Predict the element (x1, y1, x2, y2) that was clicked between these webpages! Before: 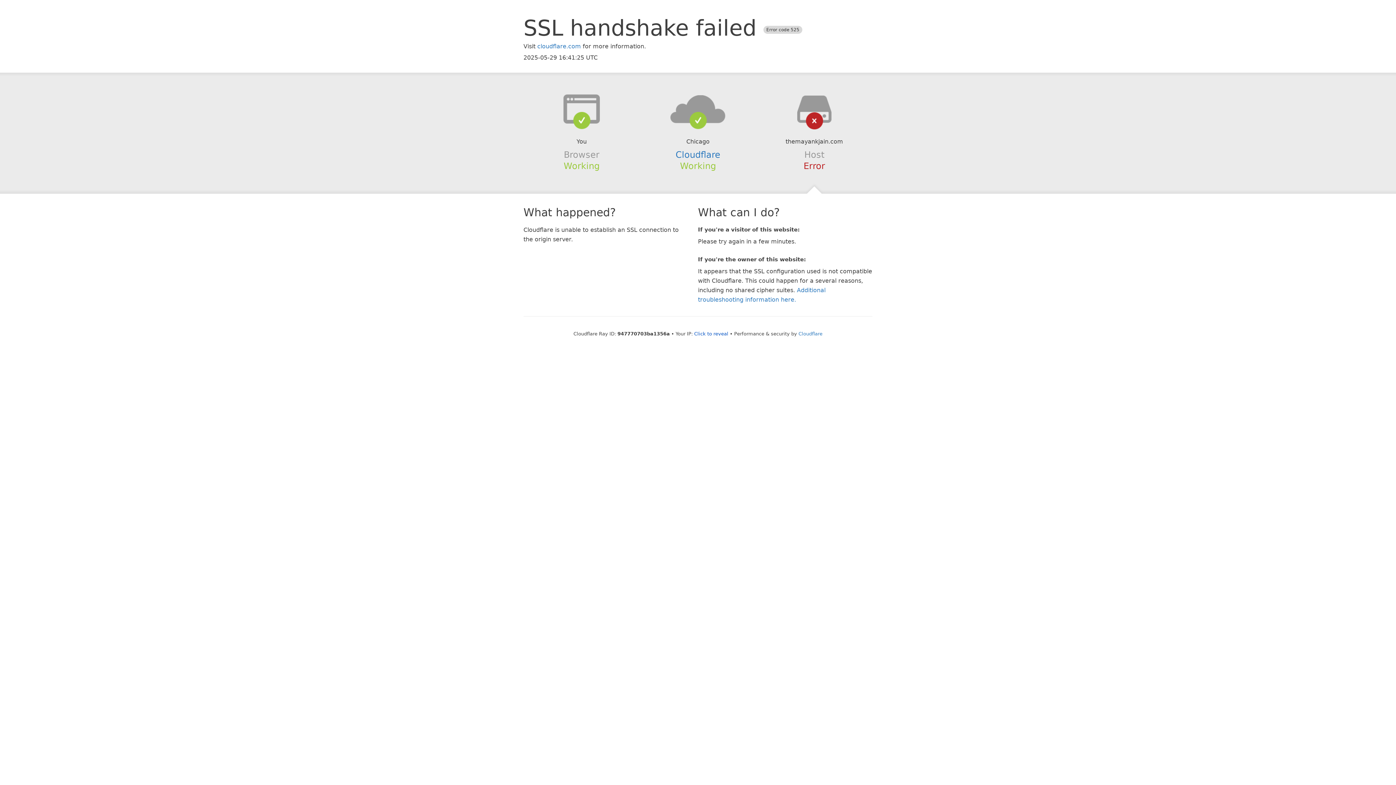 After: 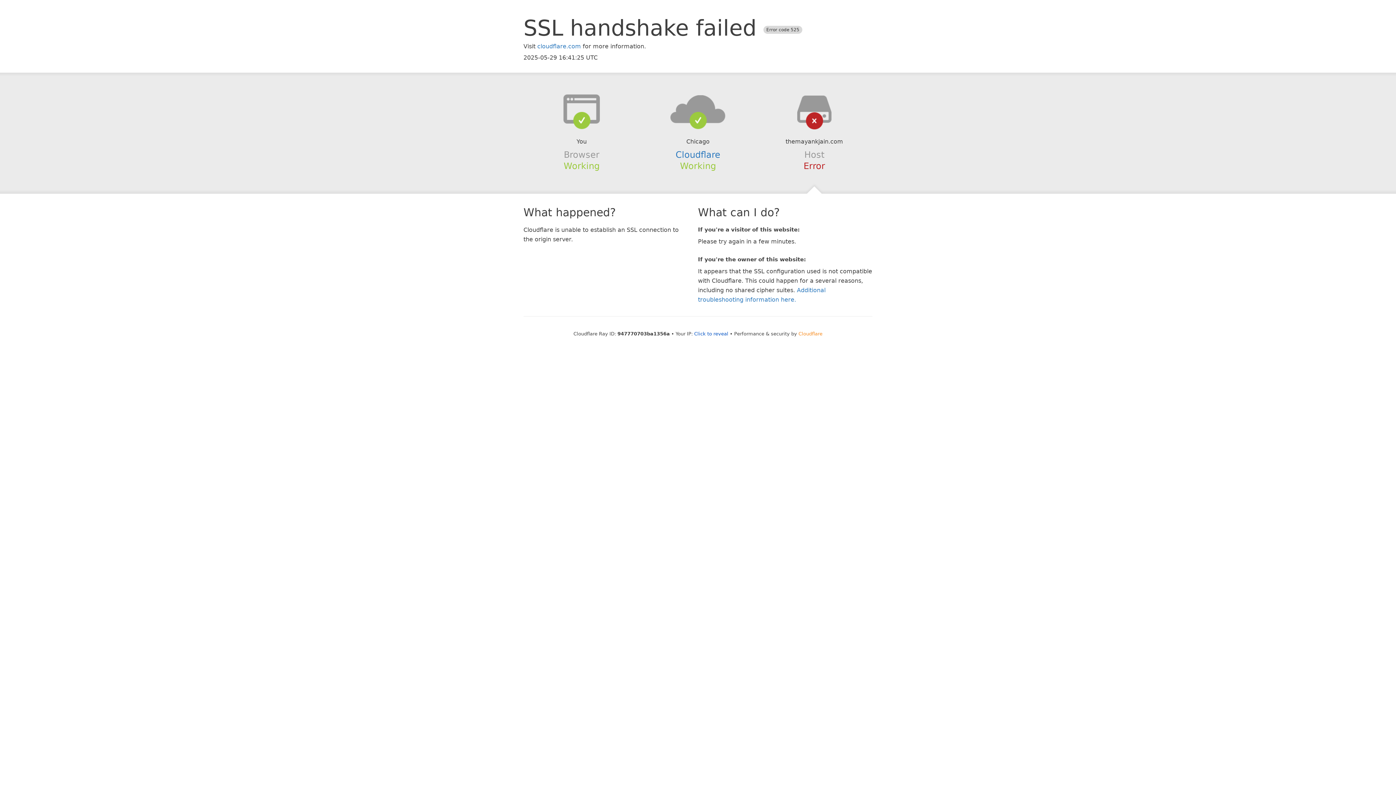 Action: bbox: (798, 331, 822, 336) label: Cloudflare